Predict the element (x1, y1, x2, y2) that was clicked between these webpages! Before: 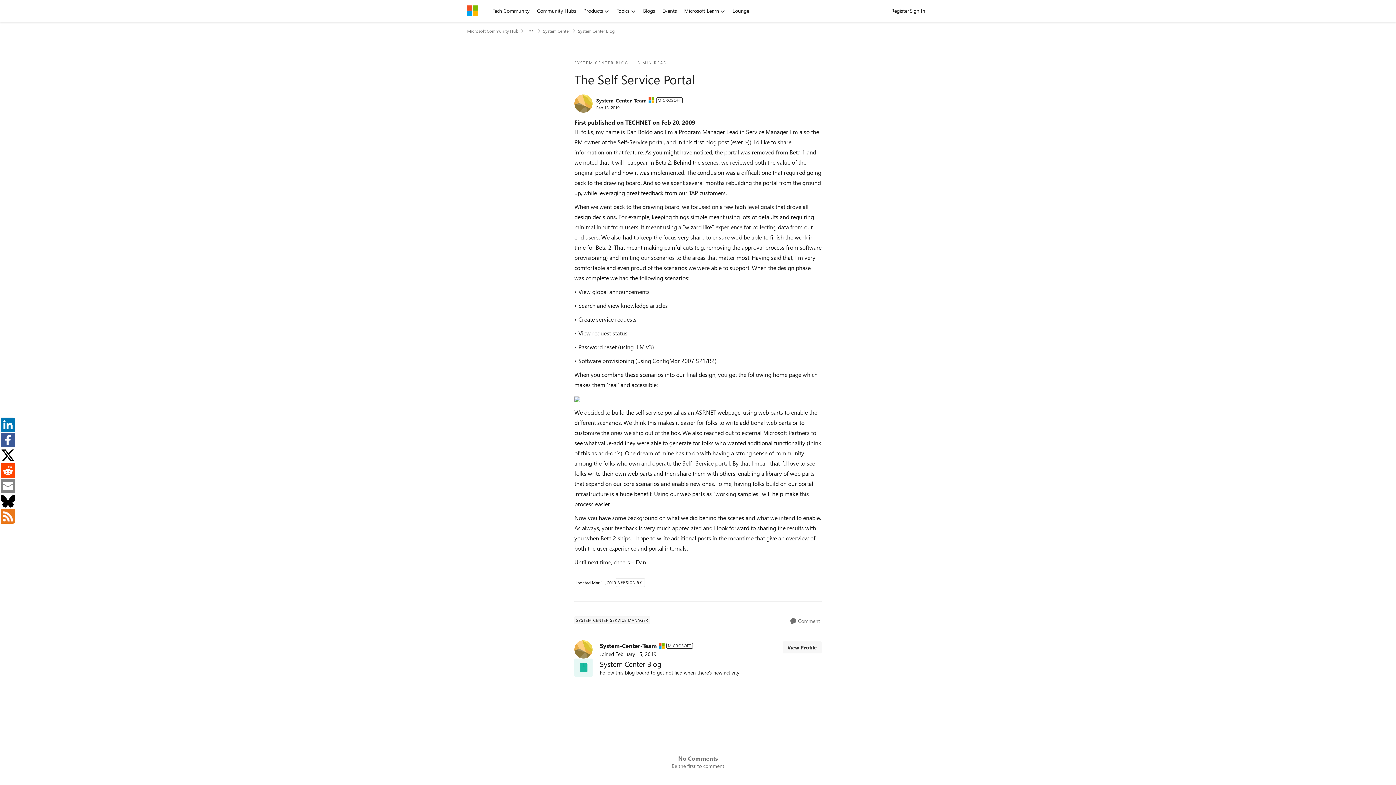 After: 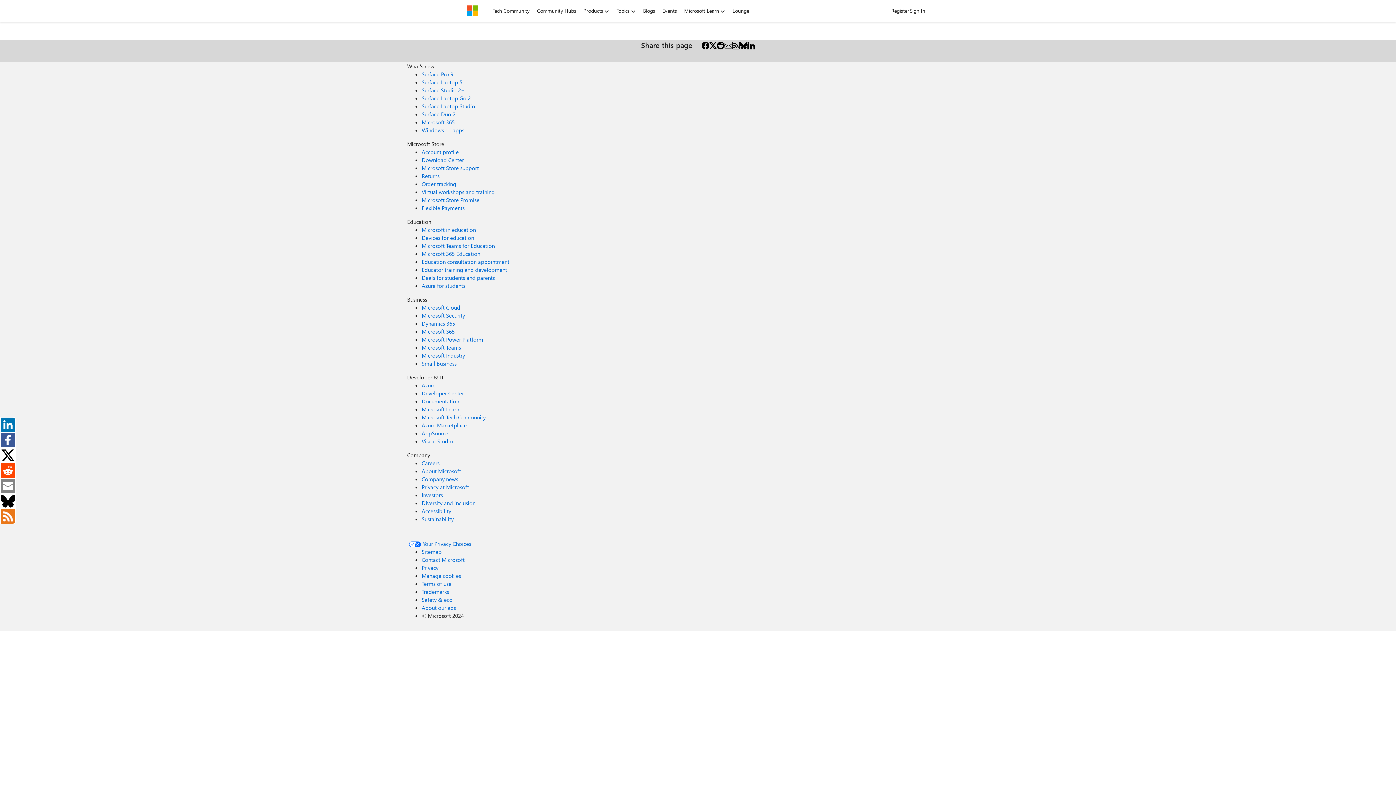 Action: bbox: (533, 5, 580, 16) label: Community Hubs